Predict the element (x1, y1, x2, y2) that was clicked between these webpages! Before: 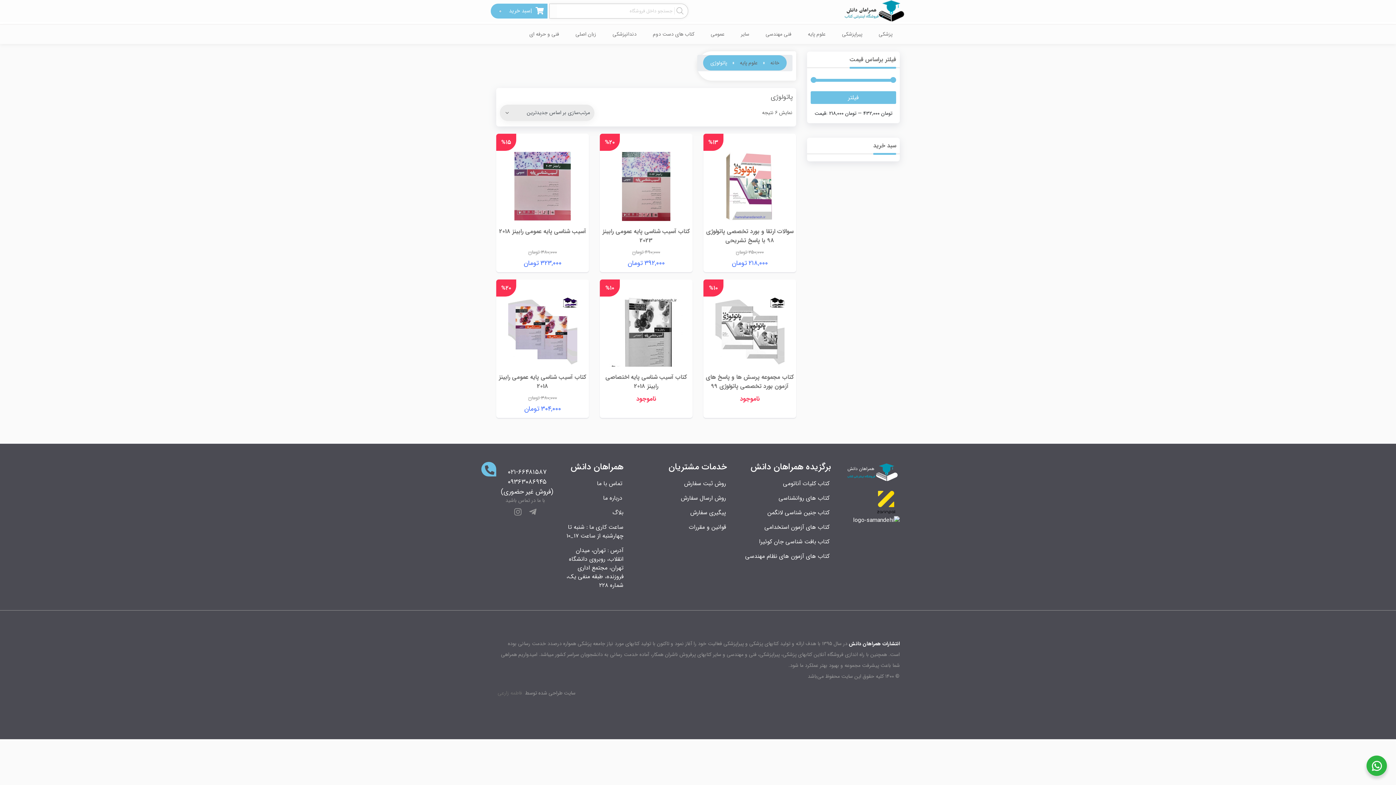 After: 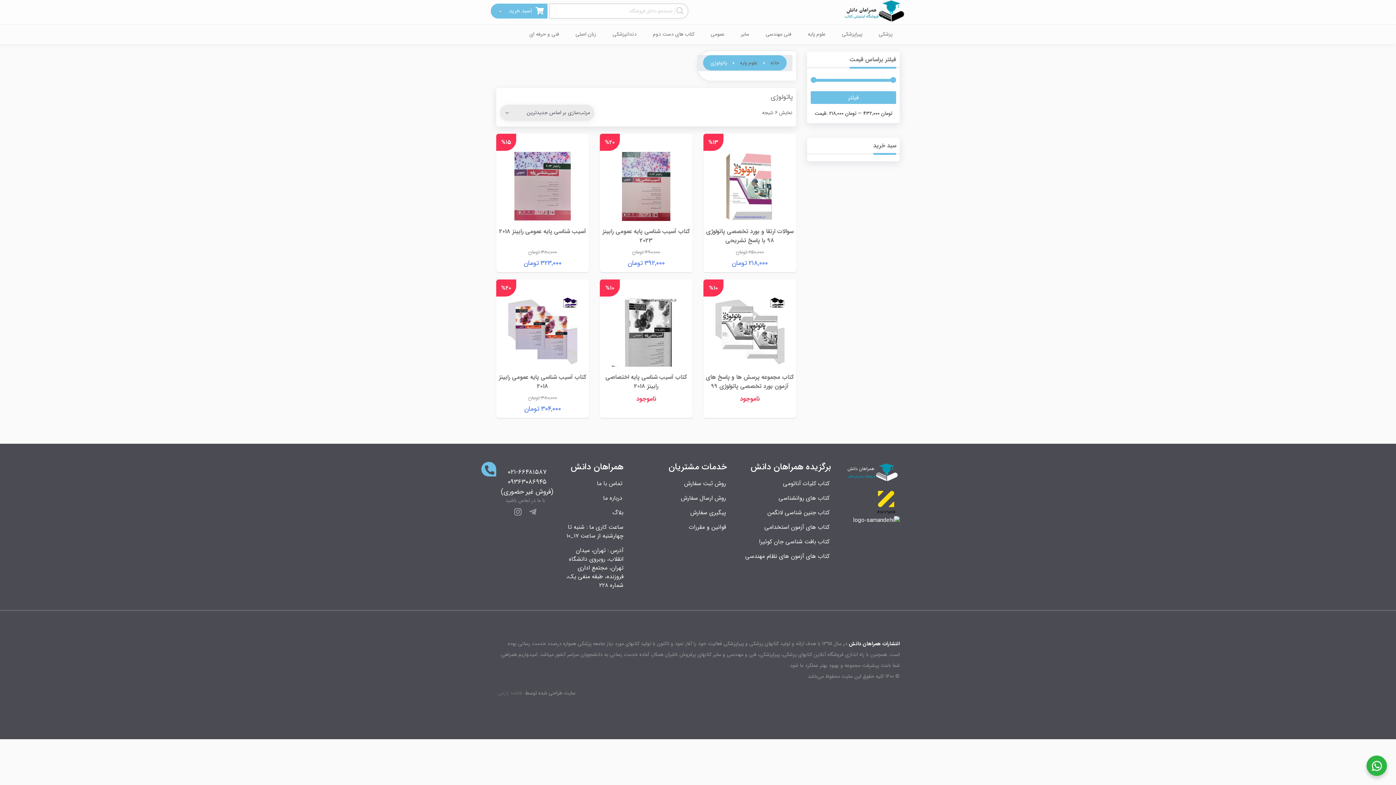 Action: bbox: (511, 506, 524, 519)